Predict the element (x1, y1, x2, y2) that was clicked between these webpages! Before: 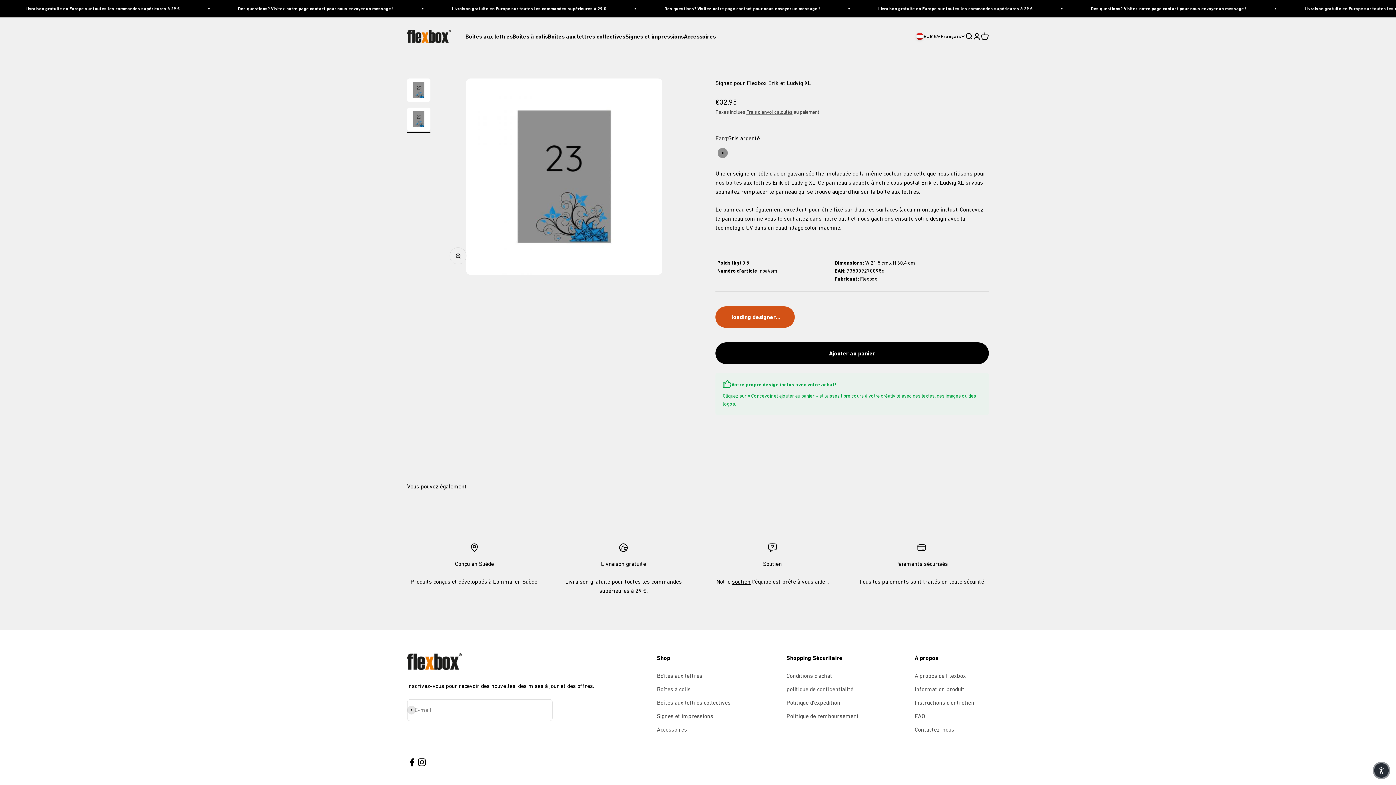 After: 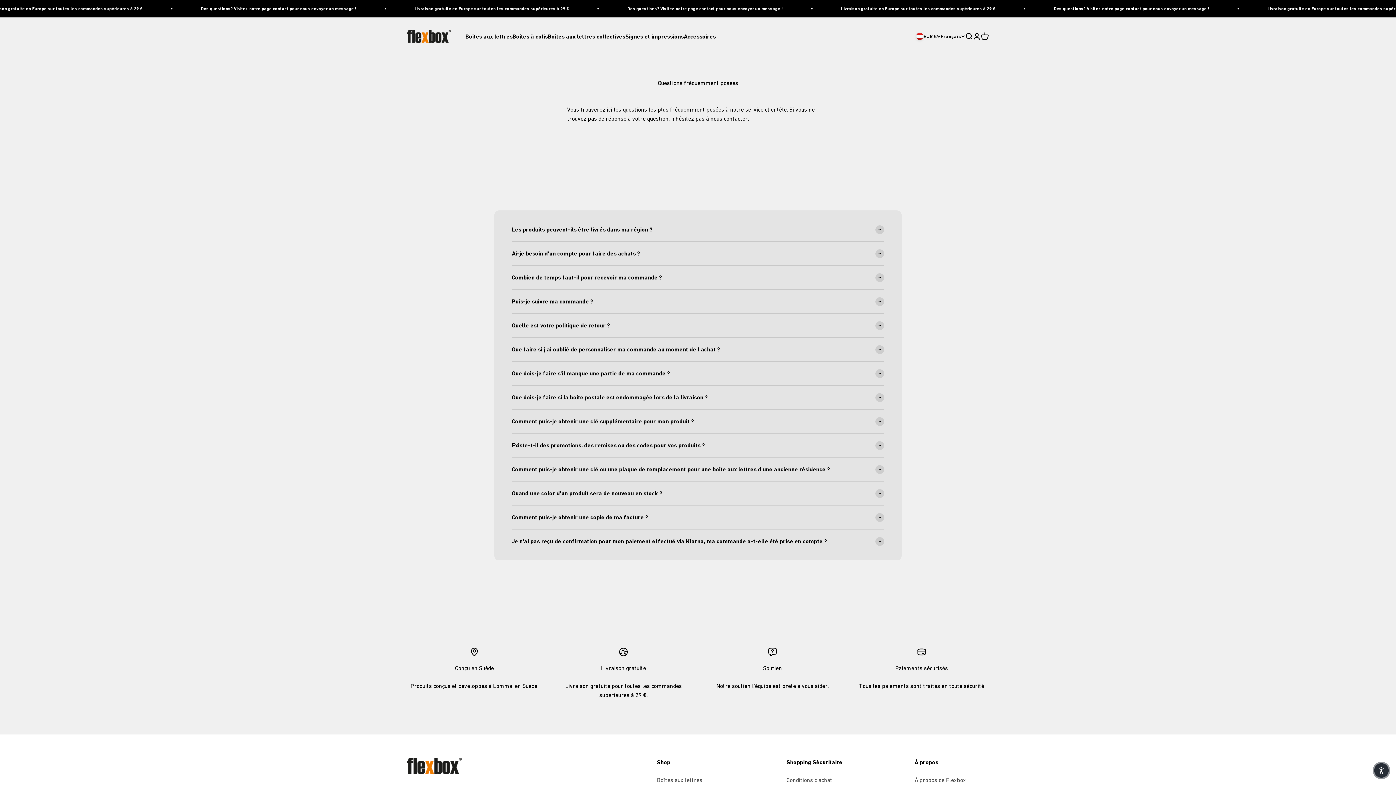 Action: bbox: (914, 711, 925, 721) label: FAQ